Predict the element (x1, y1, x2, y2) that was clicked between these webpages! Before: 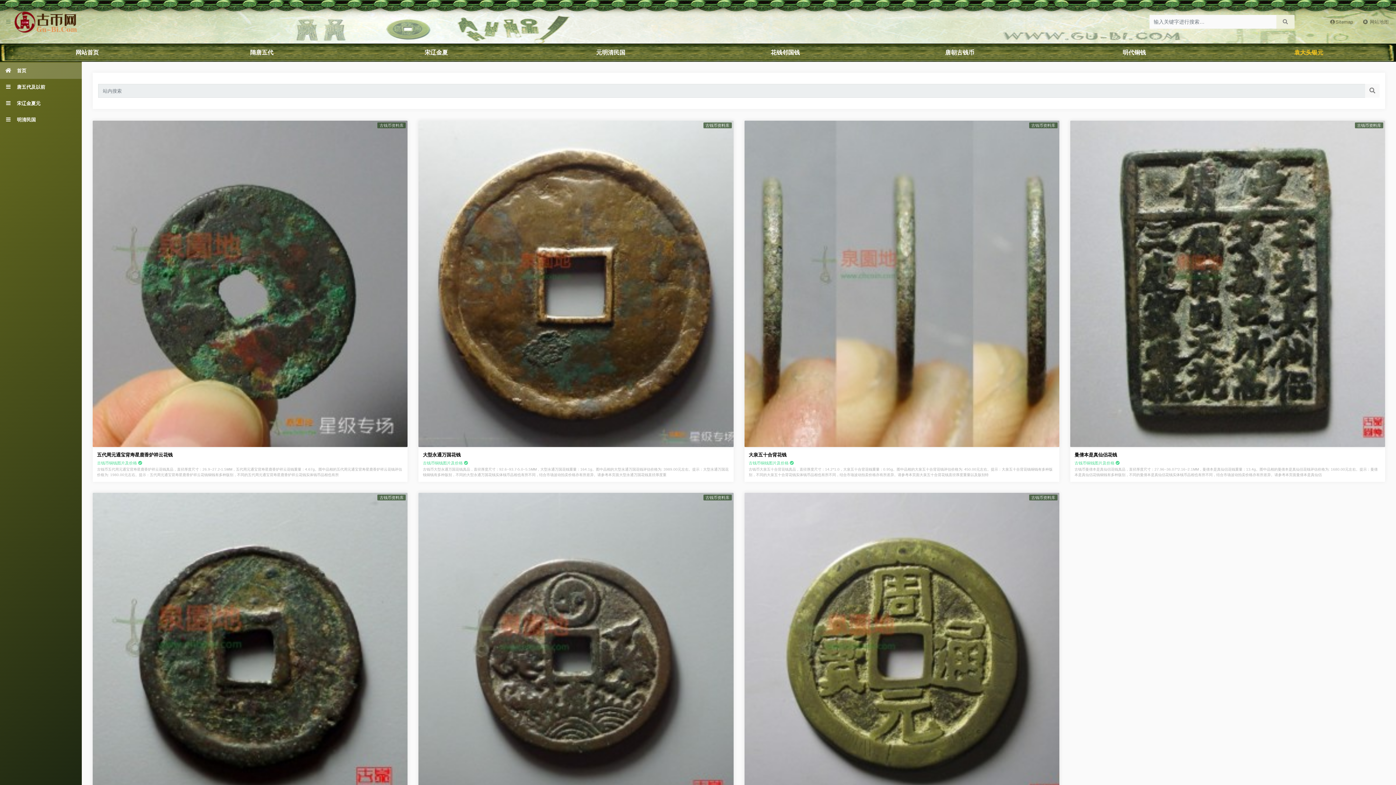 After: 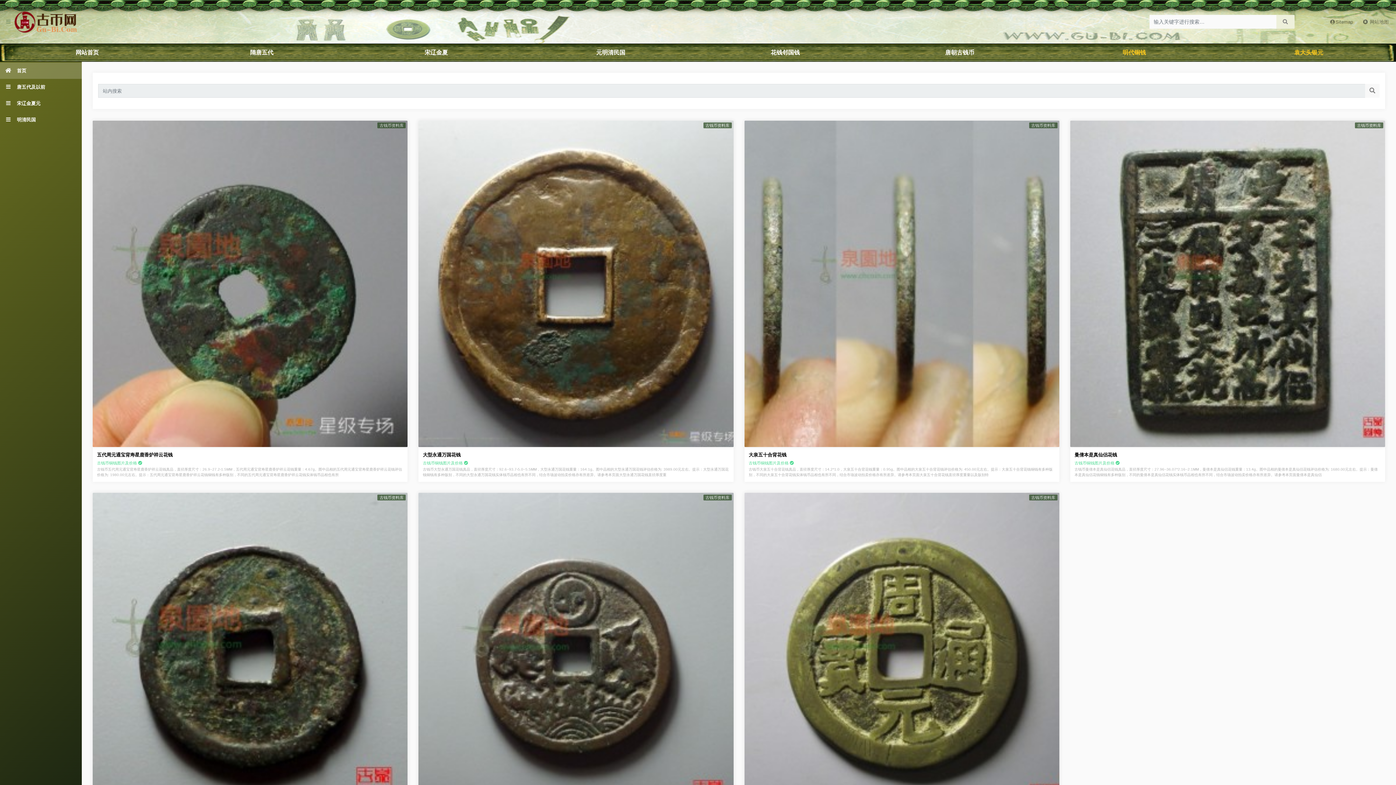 Action: bbox: (1047, 43, 1221, 61) label: 明代铜钱